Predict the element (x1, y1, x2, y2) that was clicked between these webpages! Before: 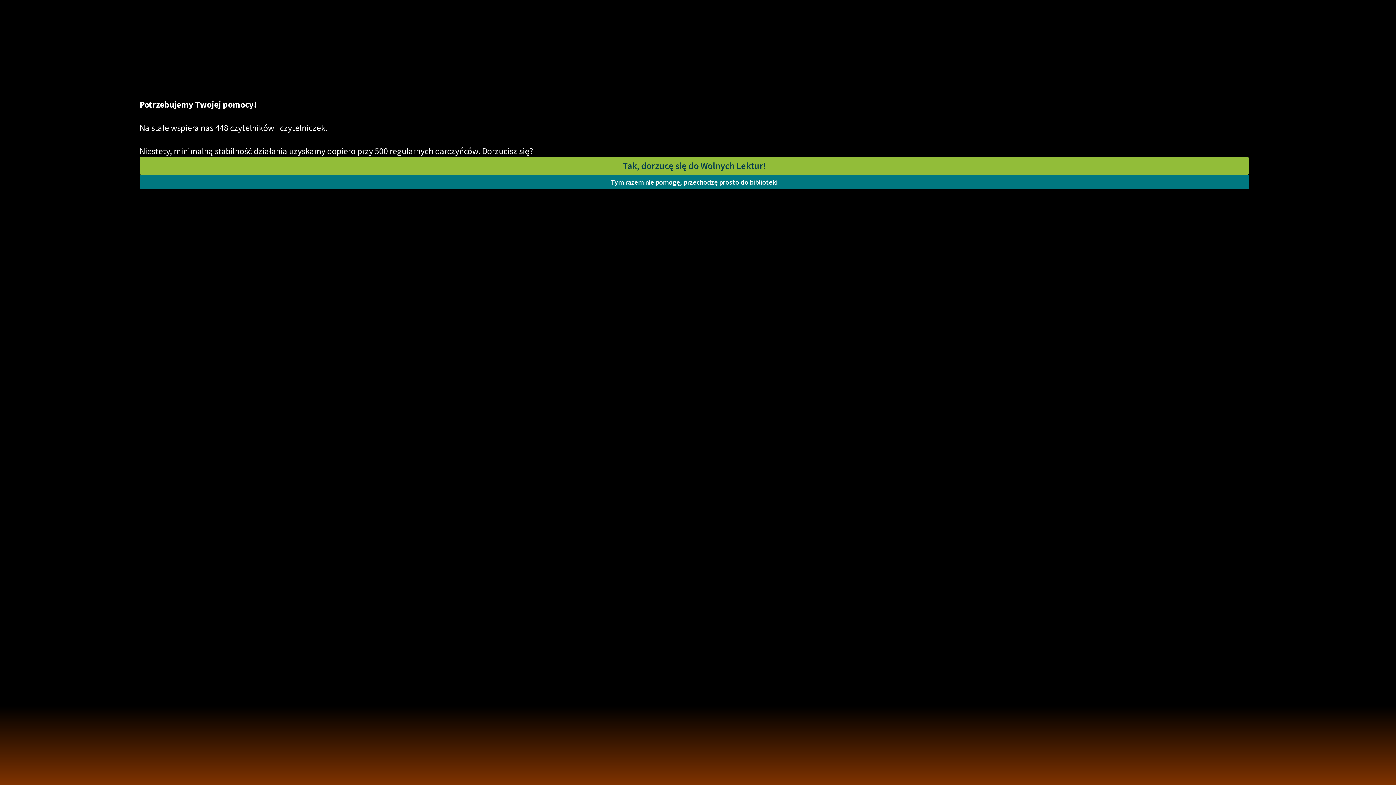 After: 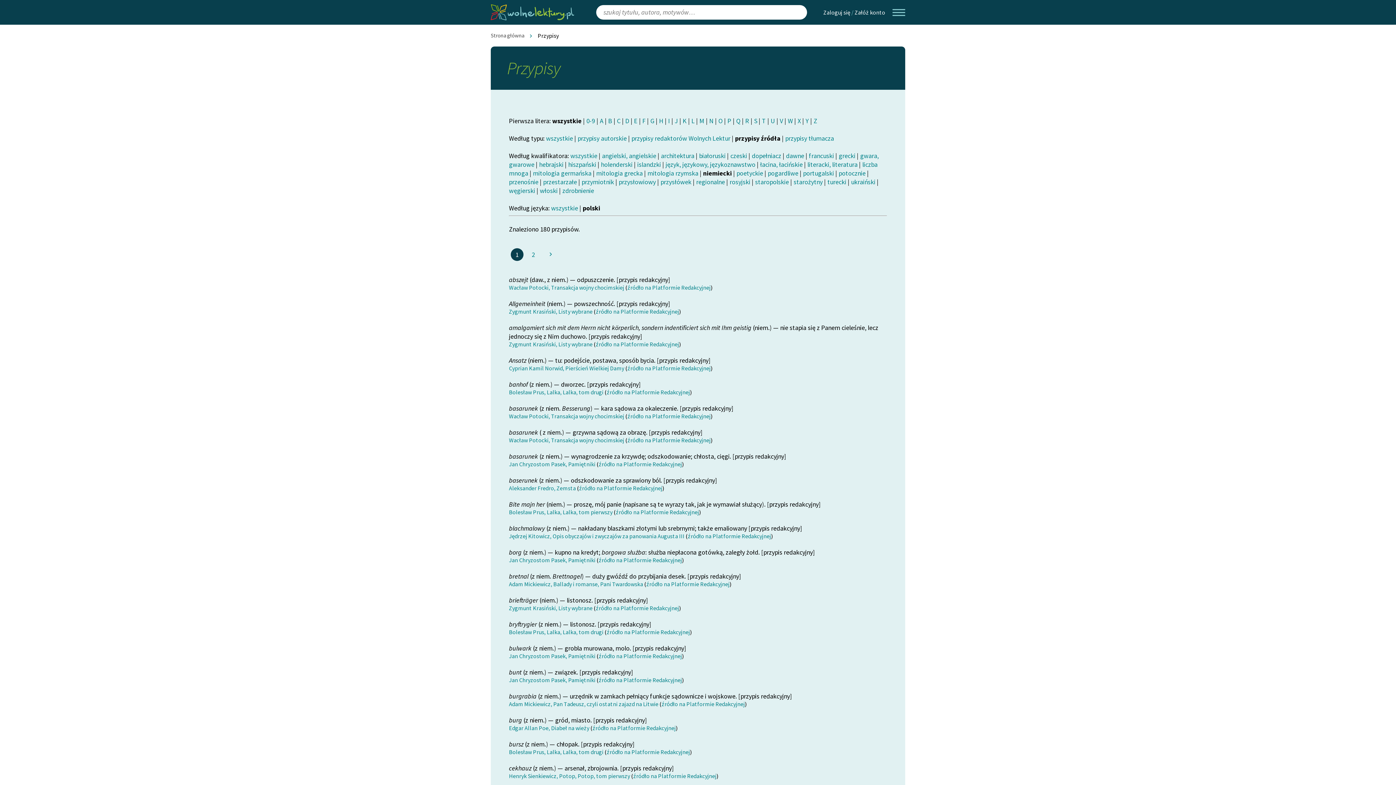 Action: label: Tym razem nie pomogę, przechodzę prosto do biblioteki bbox: (139, 174, 1249, 189)